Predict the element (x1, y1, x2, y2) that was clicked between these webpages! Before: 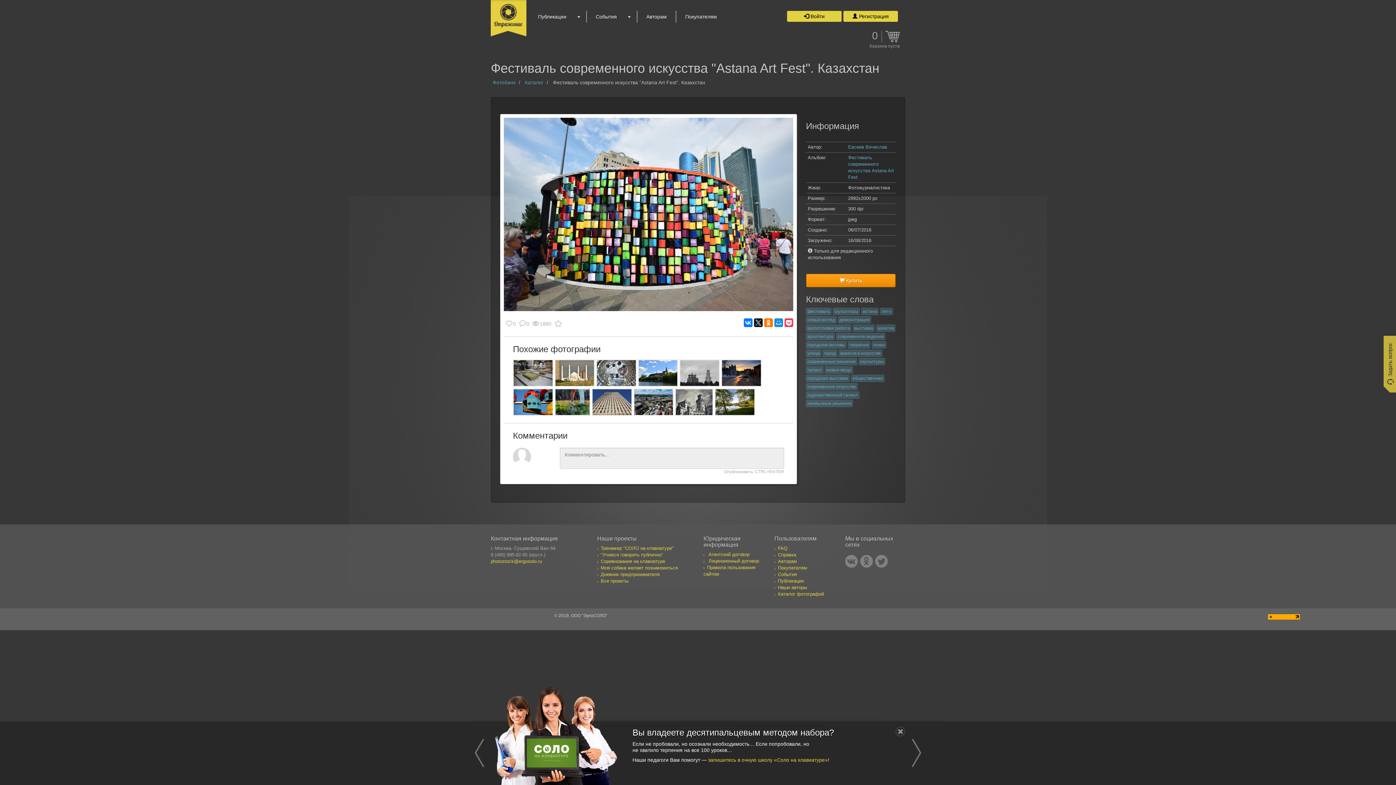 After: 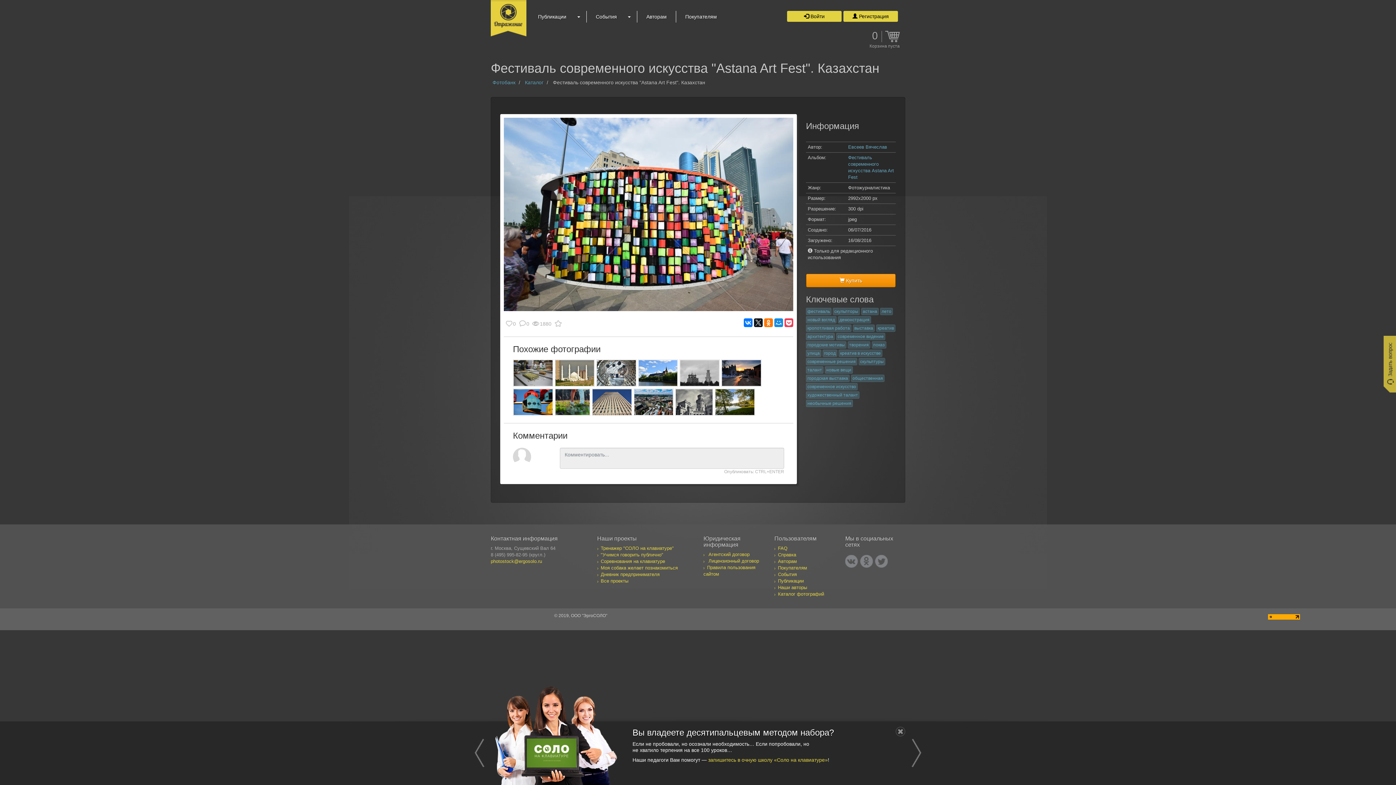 Action: bbox: (1268, 614, 1300, 619)